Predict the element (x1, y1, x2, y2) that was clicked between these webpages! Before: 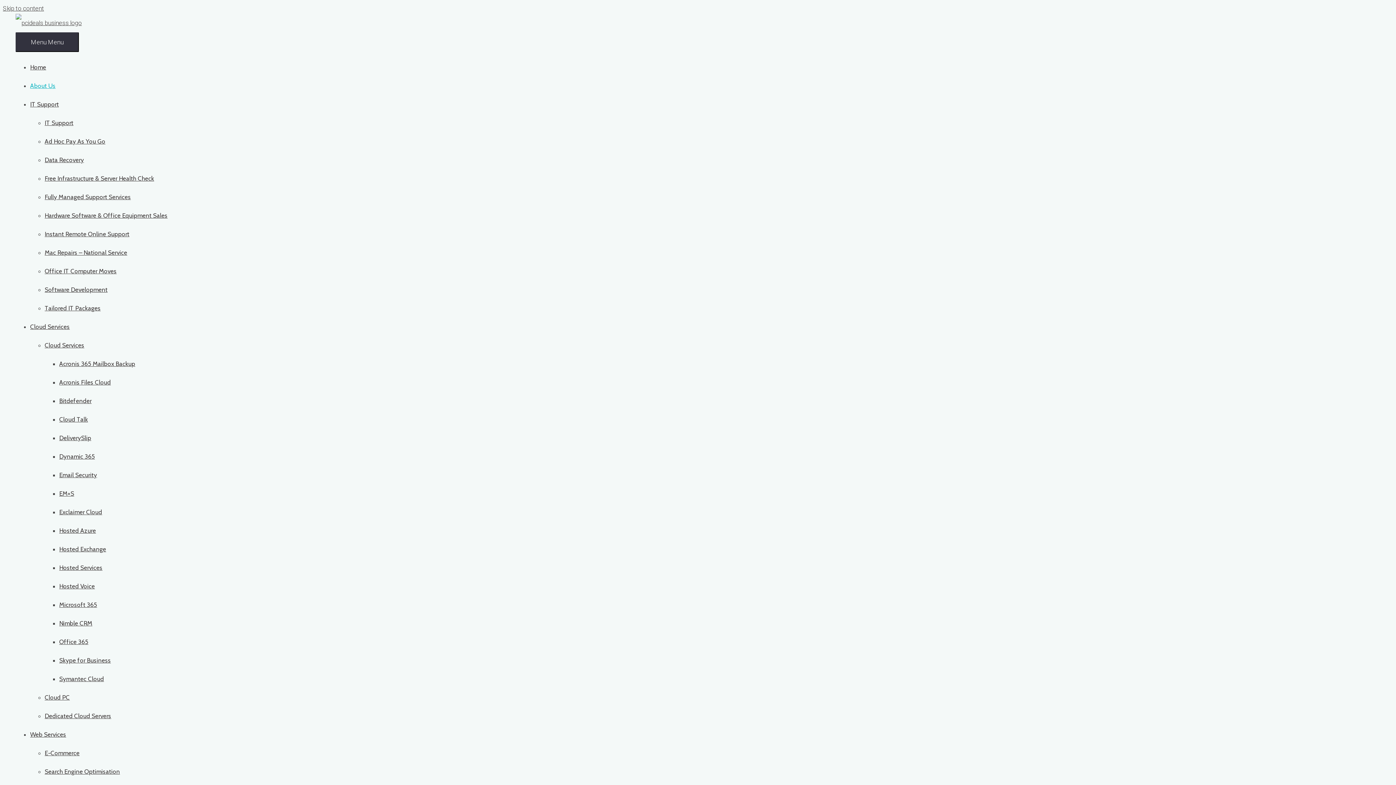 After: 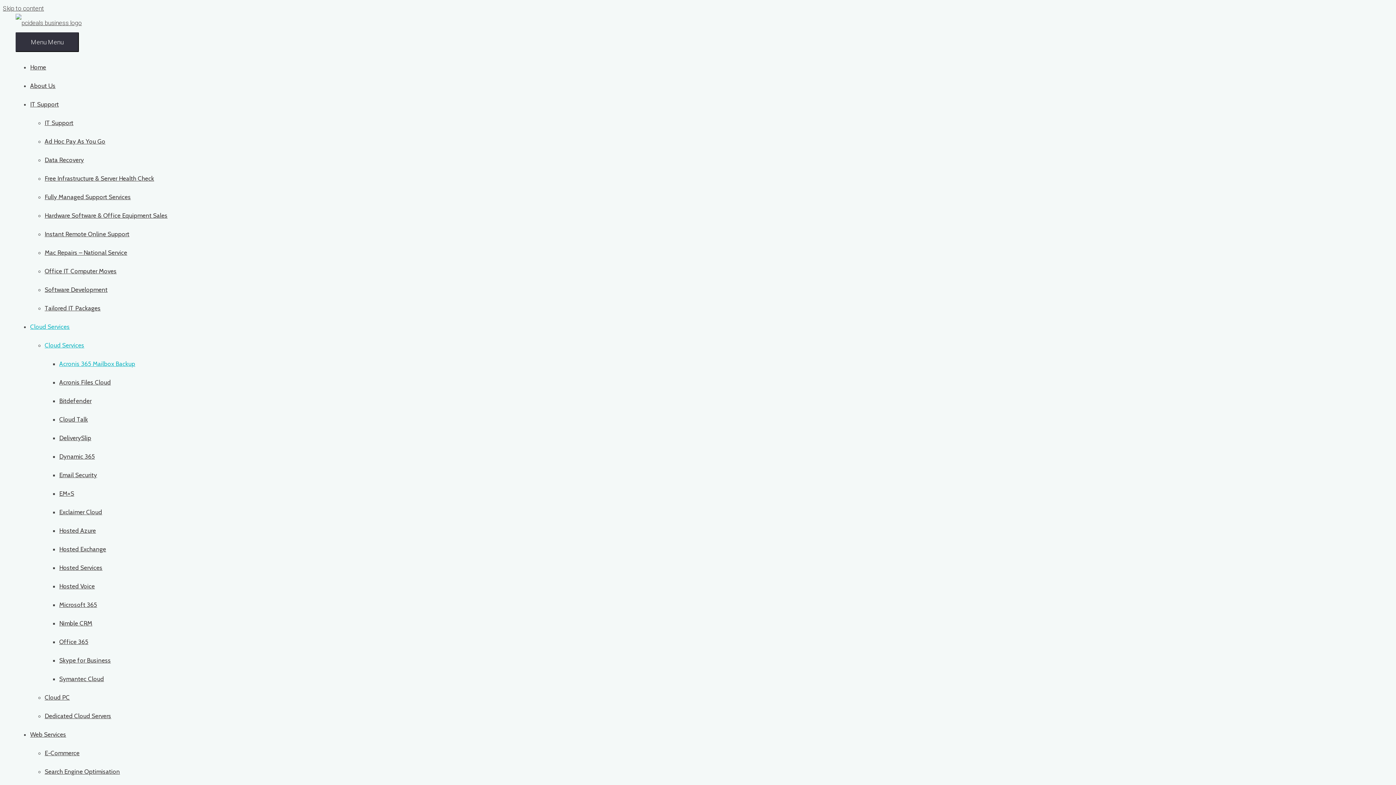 Action: bbox: (59, 360, 135, 367) label: Acronis 365 Mailbox Backup